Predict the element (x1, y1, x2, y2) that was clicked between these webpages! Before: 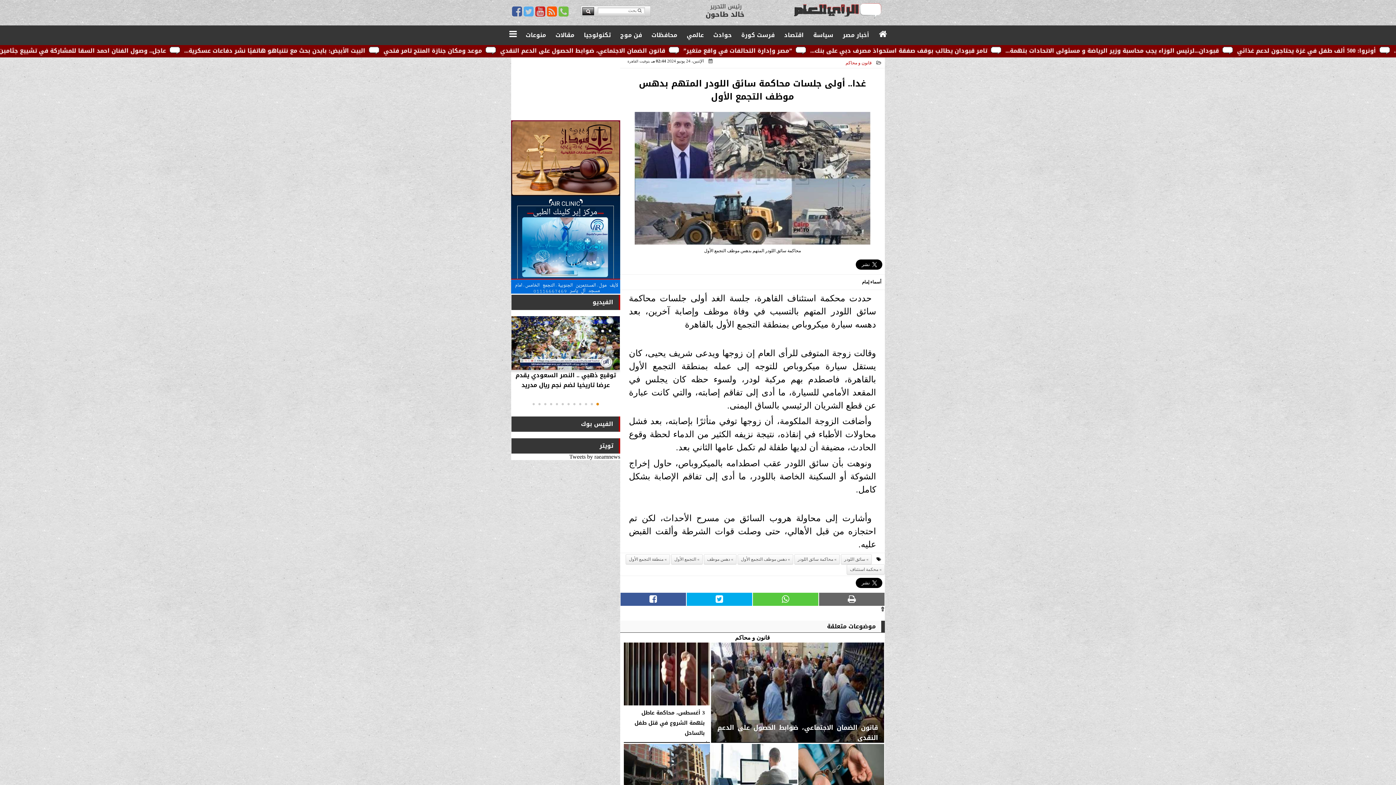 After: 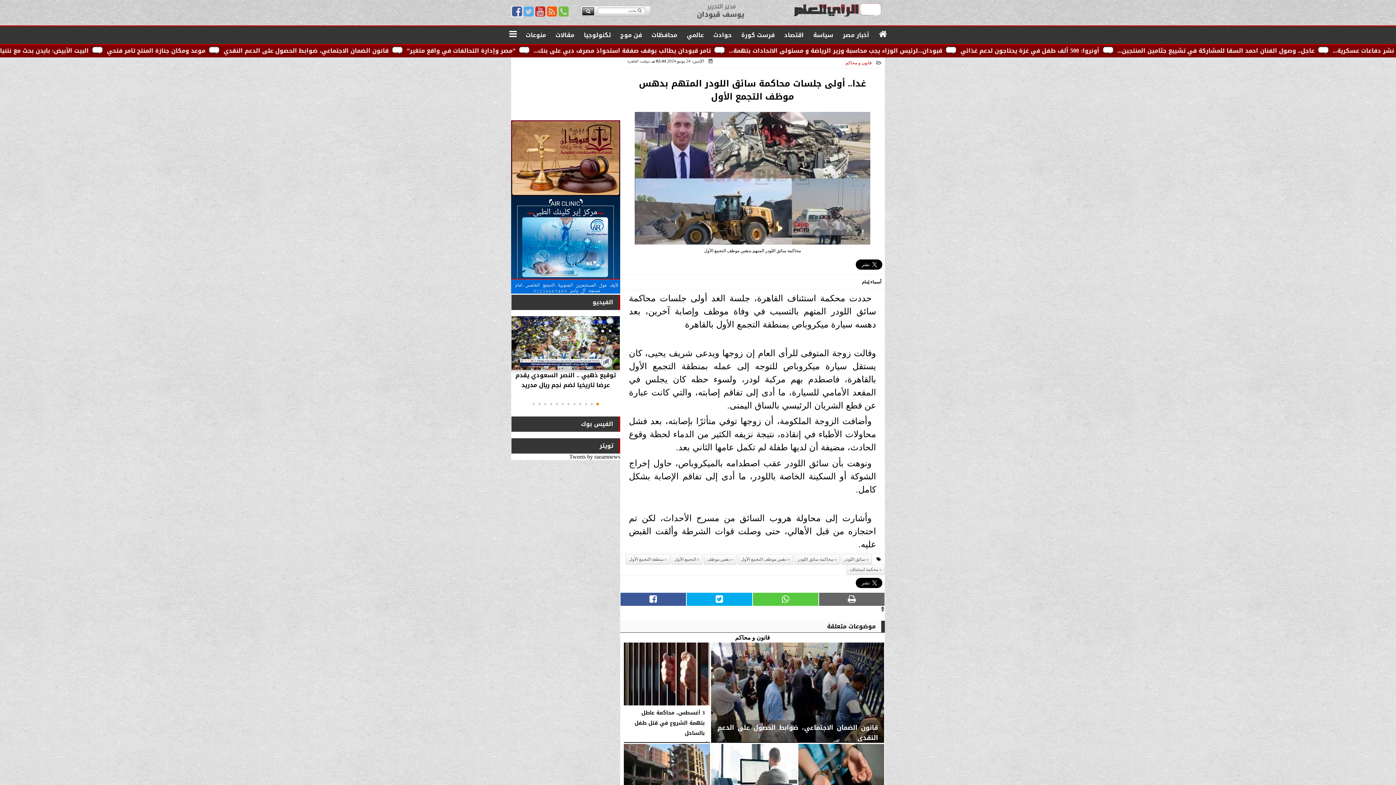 Action: bbox: (511, 5, 522, 17)